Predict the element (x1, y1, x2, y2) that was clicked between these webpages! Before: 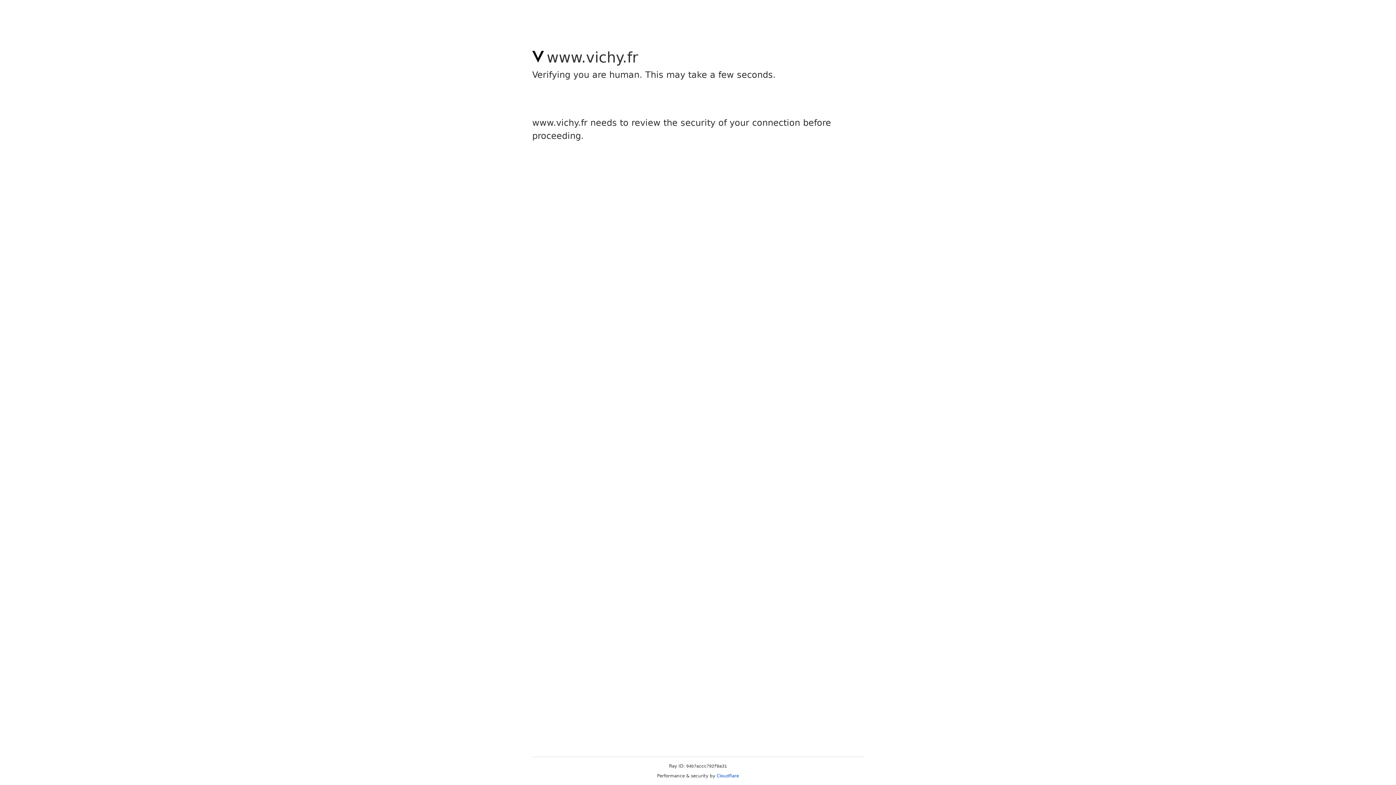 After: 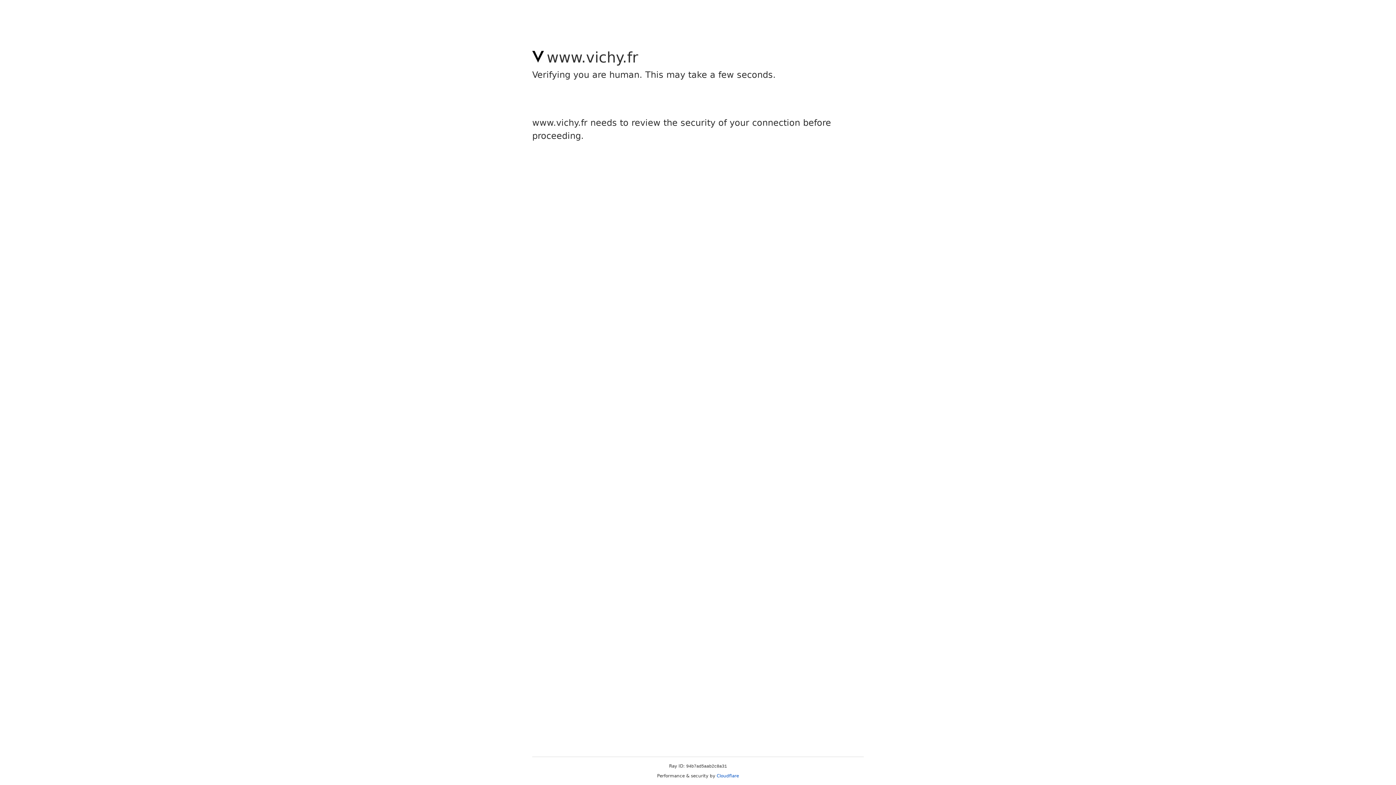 Action: bbox: (716, 773, 739, 778) label: Cloudflare